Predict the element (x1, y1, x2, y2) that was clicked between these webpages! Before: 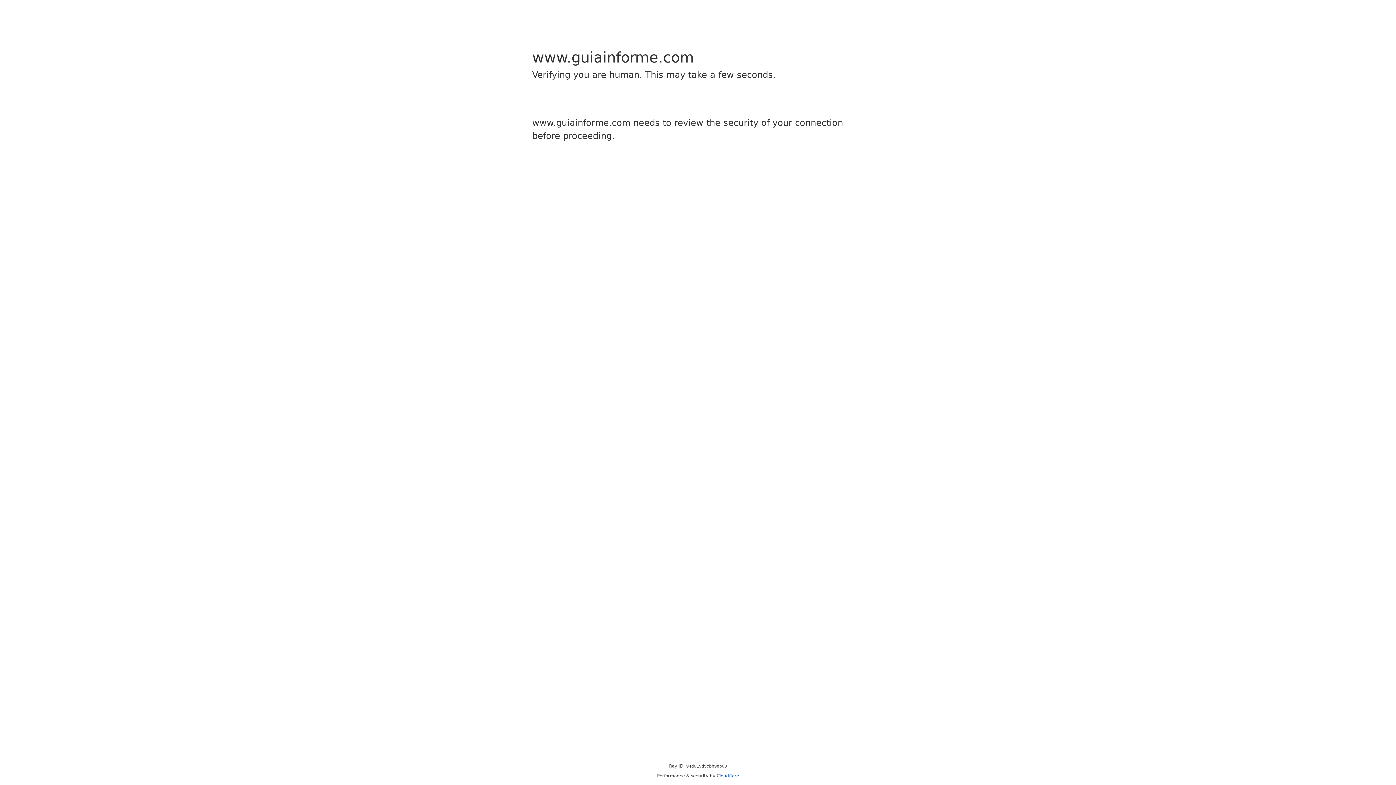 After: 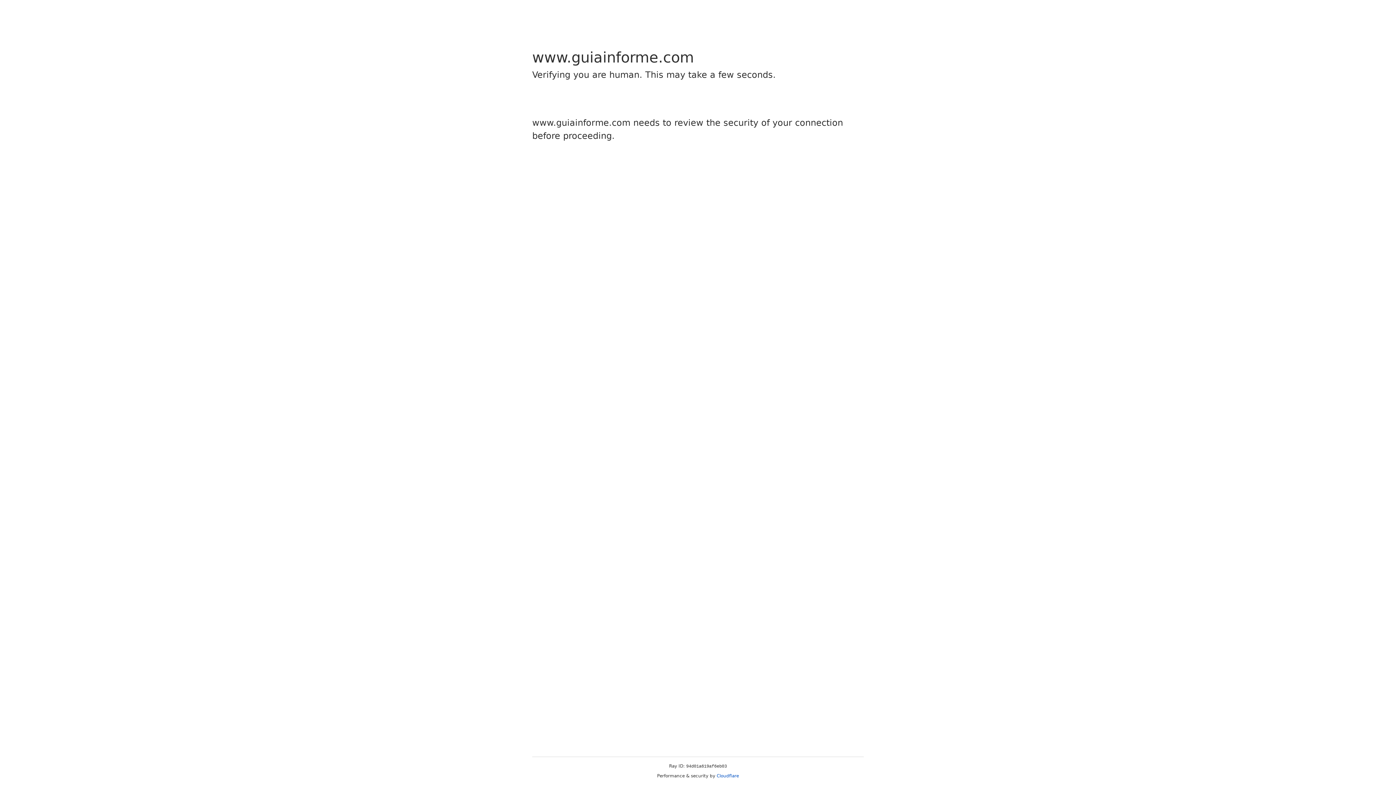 Action: label: Cloudflare bbox: (716, 773, 739, 778)